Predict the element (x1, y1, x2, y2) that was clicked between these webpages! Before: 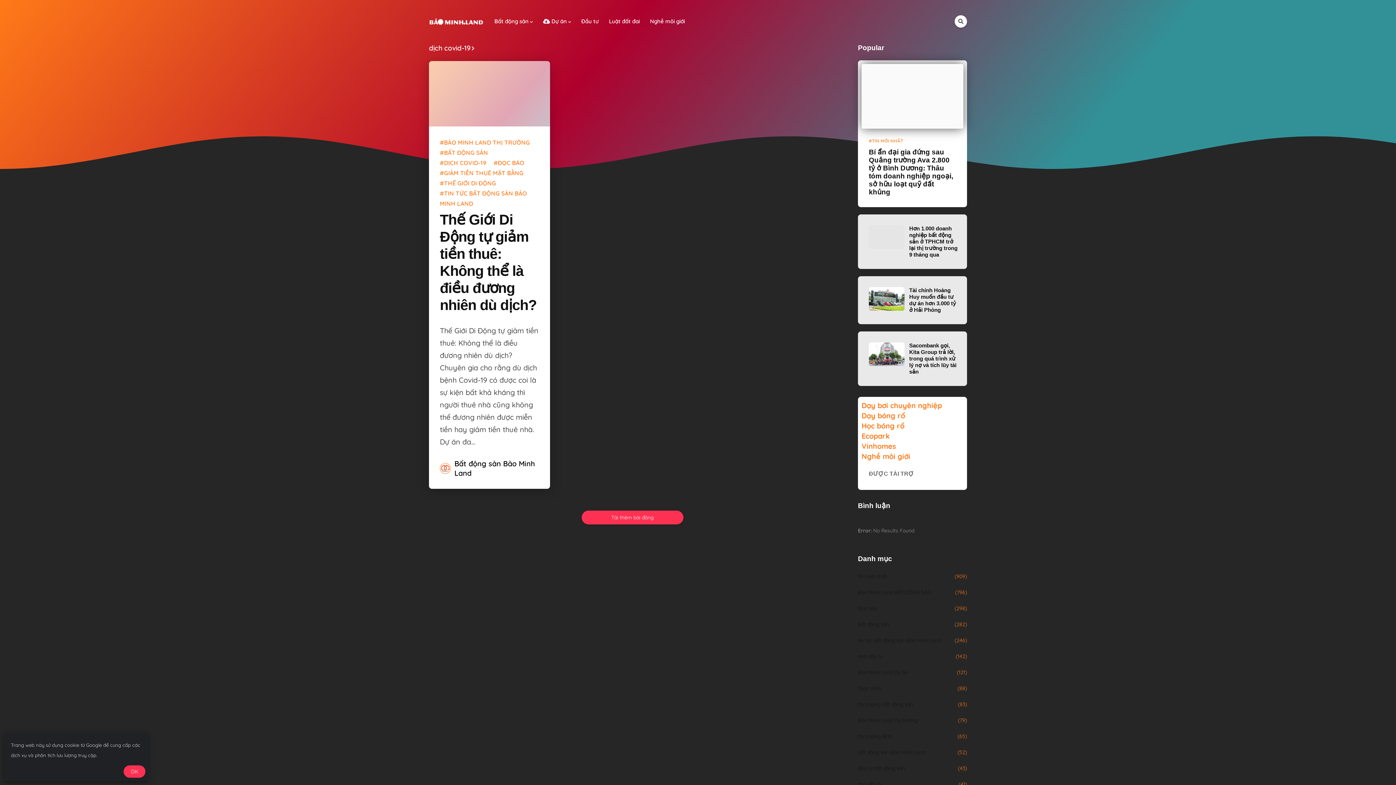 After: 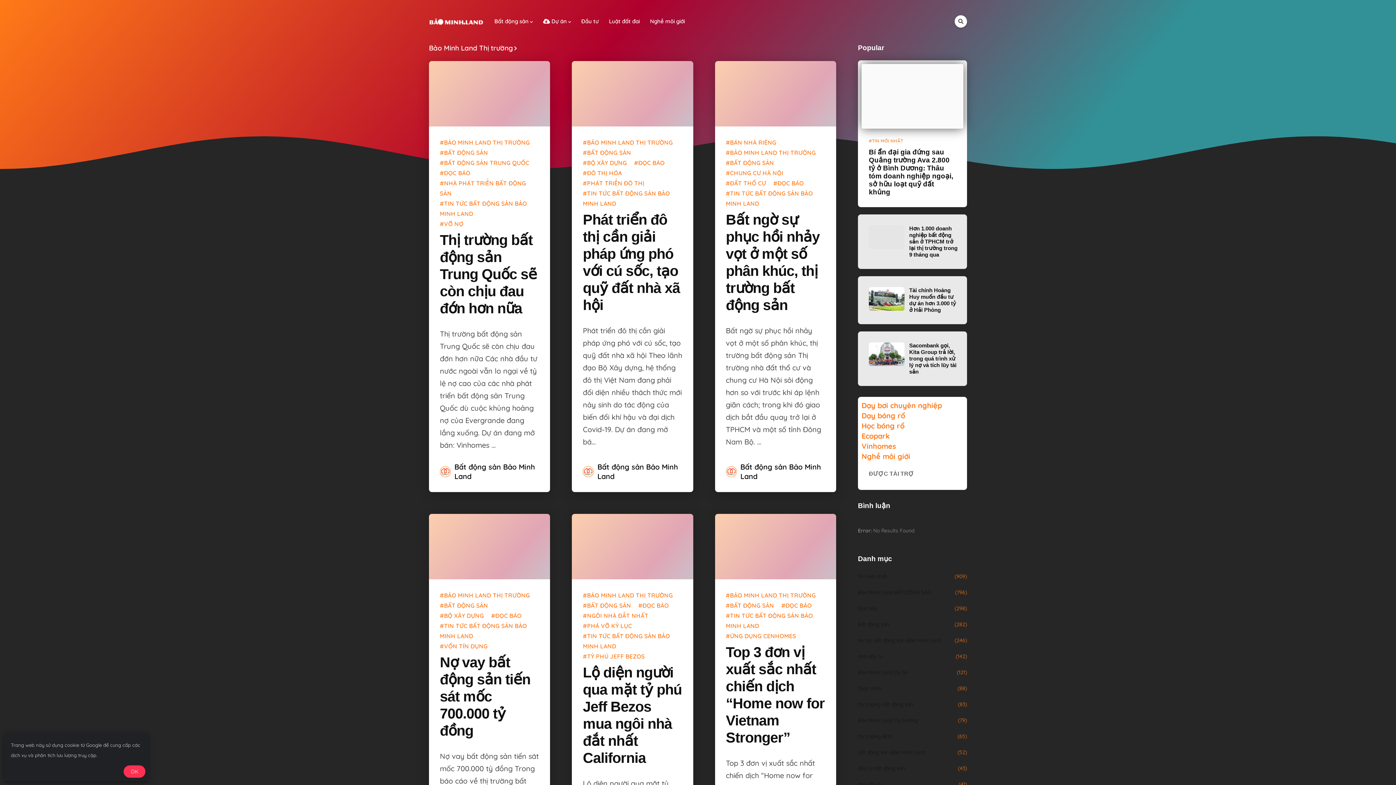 Action: bbox: (858, 712, 967, 728) label: Bảo Minh Land Thị trường
(79)